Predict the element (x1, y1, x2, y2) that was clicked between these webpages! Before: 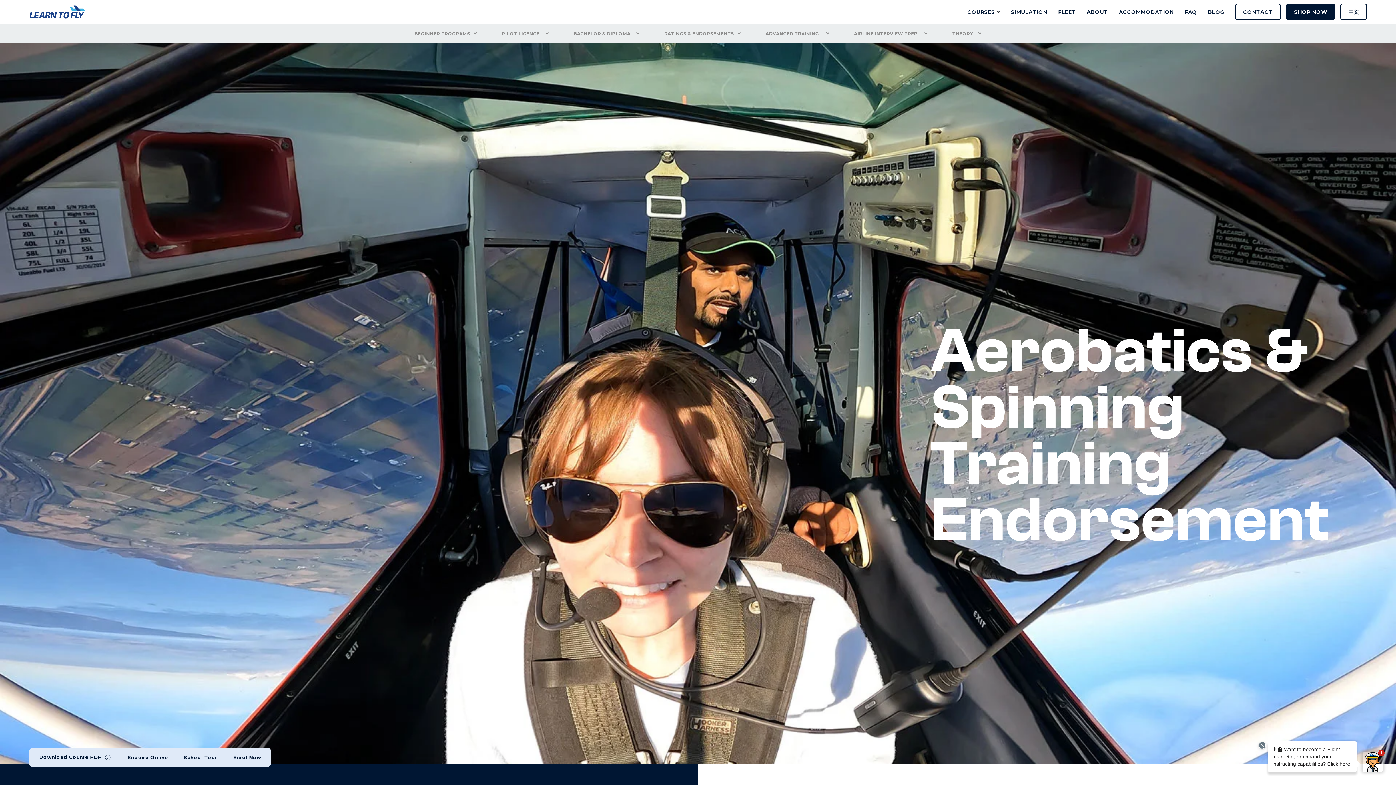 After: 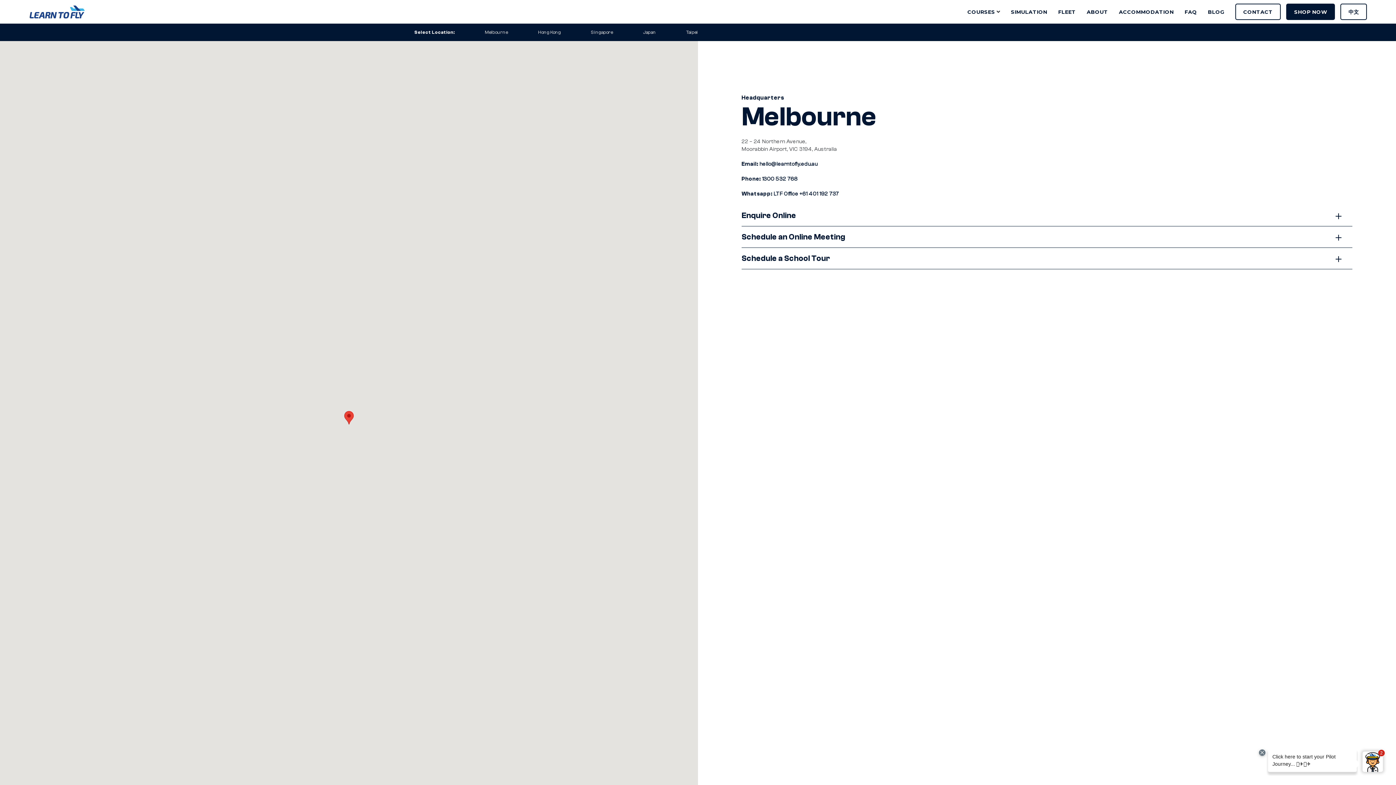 Action: label: Enquire Online bbox: (124, 752, 170, 763)